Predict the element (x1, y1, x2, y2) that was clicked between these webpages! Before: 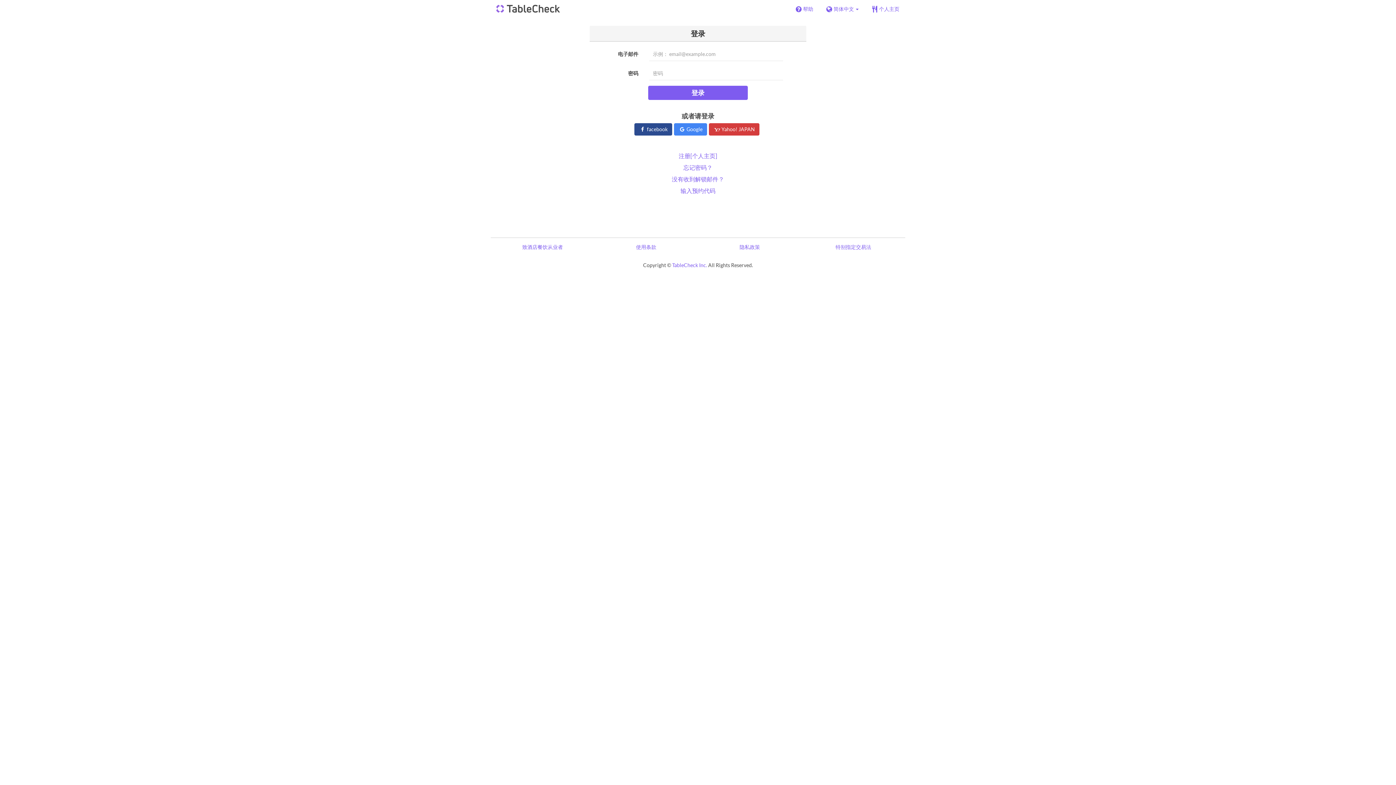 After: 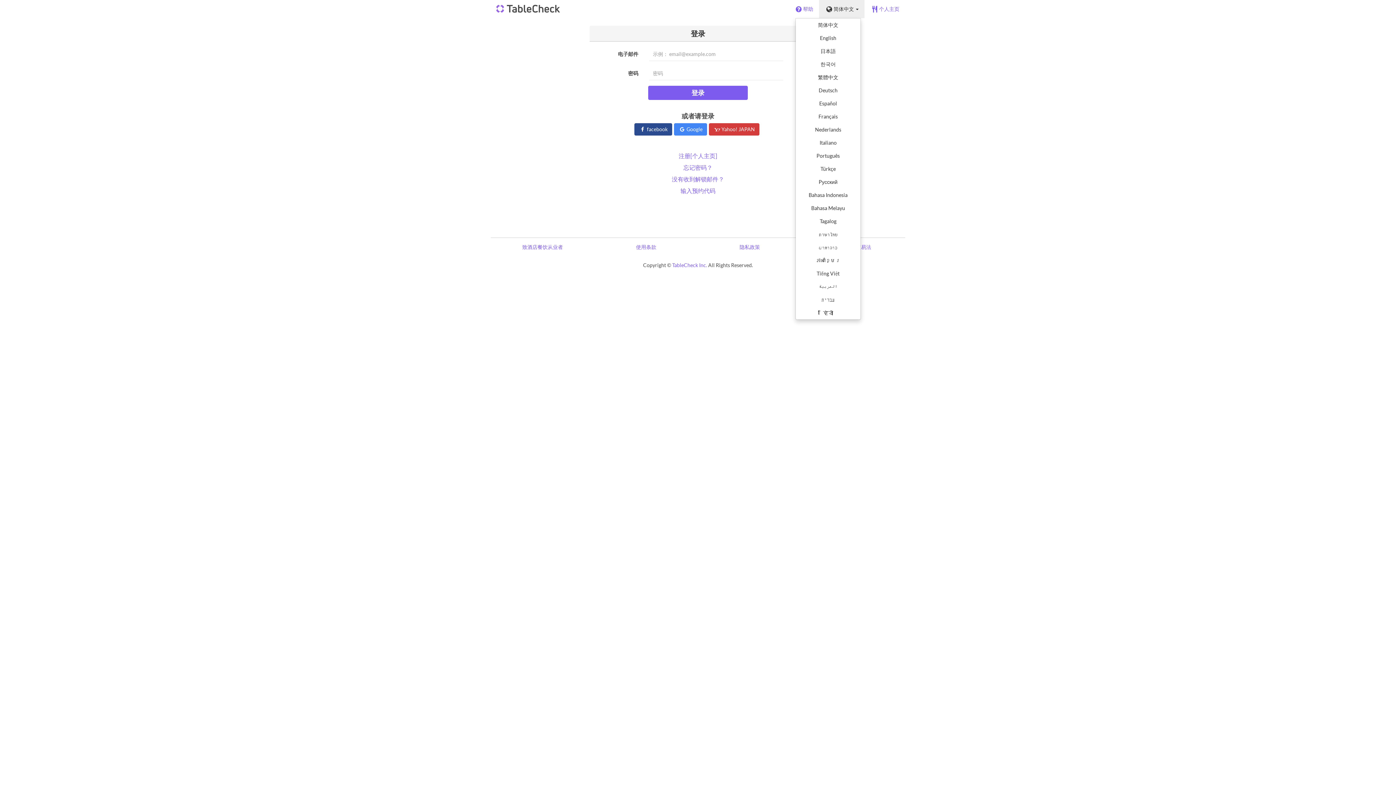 Action: label: 简体中文 bbox: (819, 0, 864, 18)